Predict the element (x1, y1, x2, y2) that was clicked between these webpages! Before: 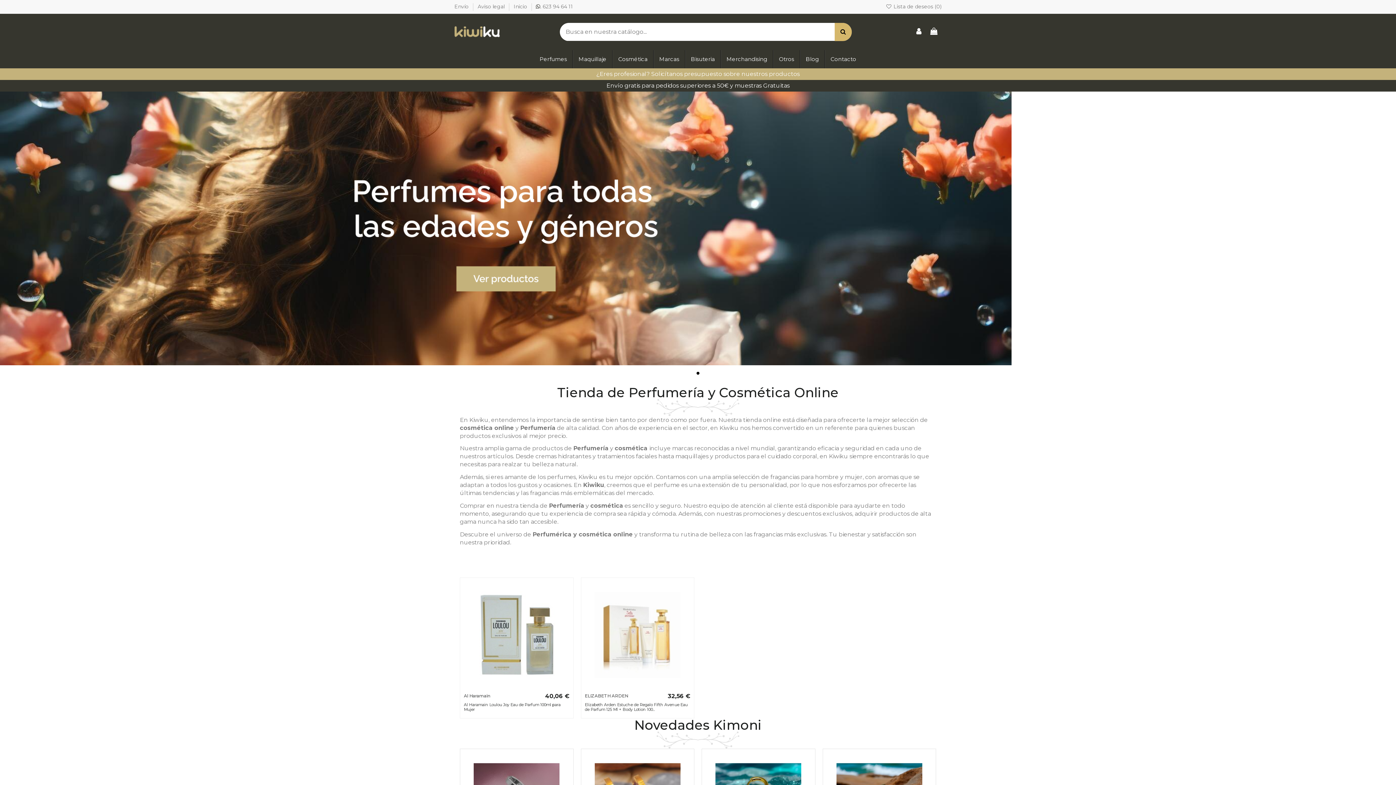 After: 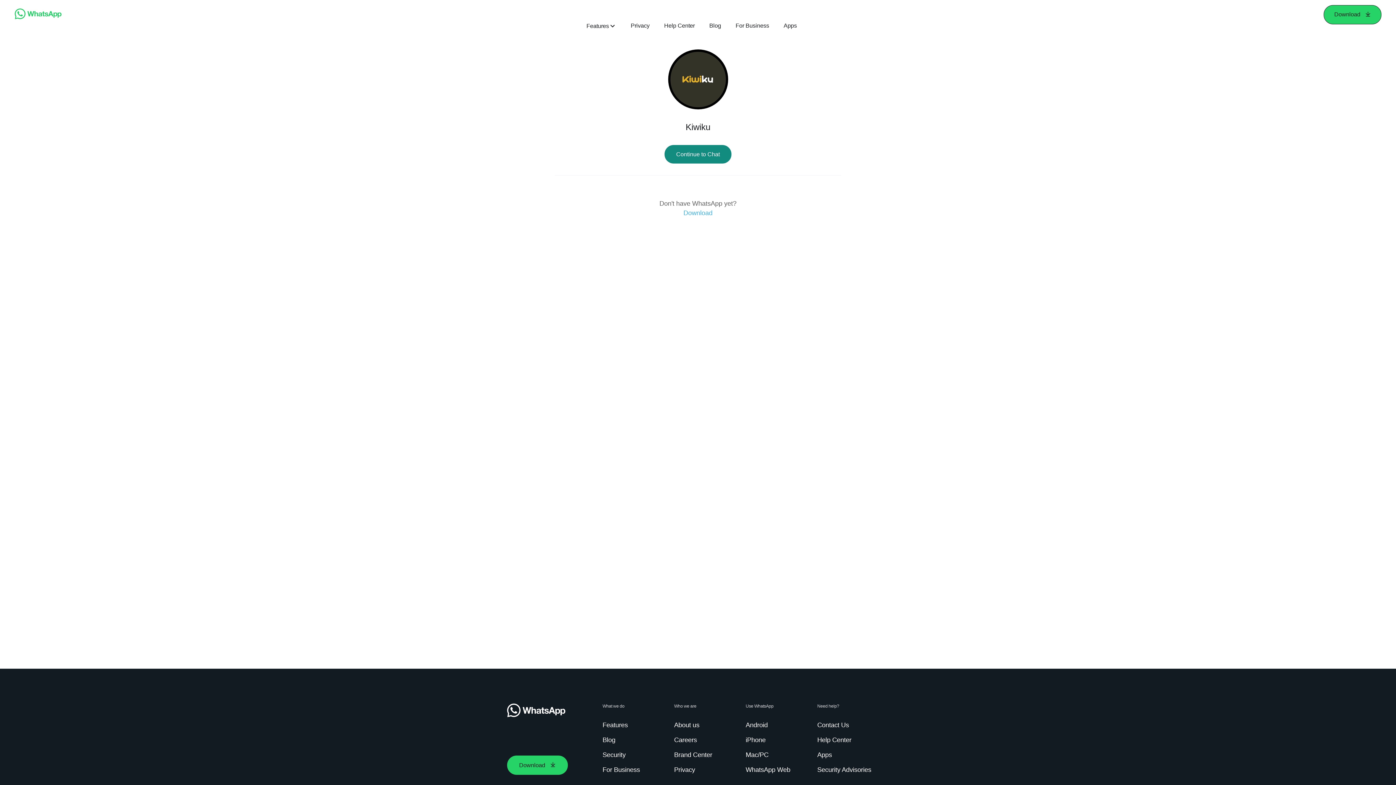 Action: bbox: (542, 3, 573, 9) label: 623 94 64 11